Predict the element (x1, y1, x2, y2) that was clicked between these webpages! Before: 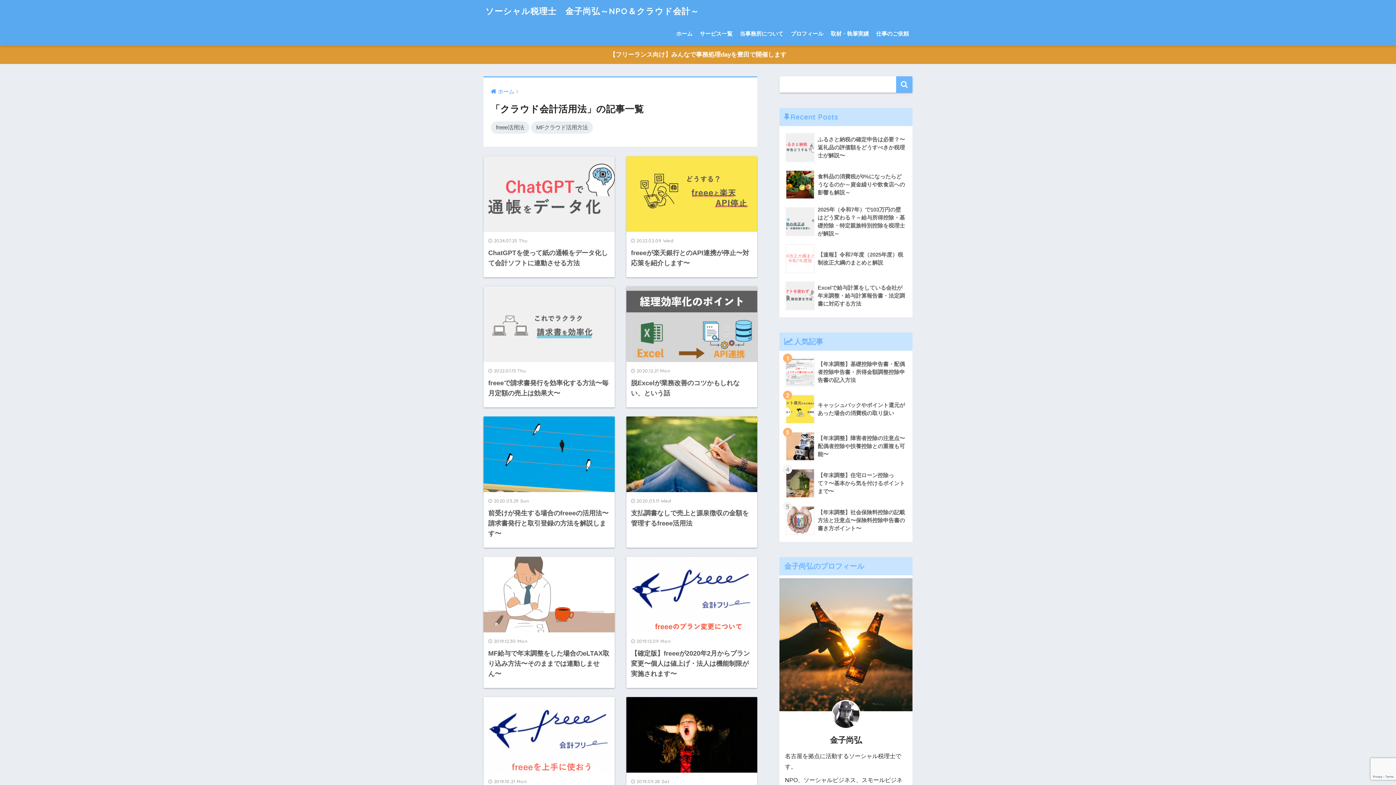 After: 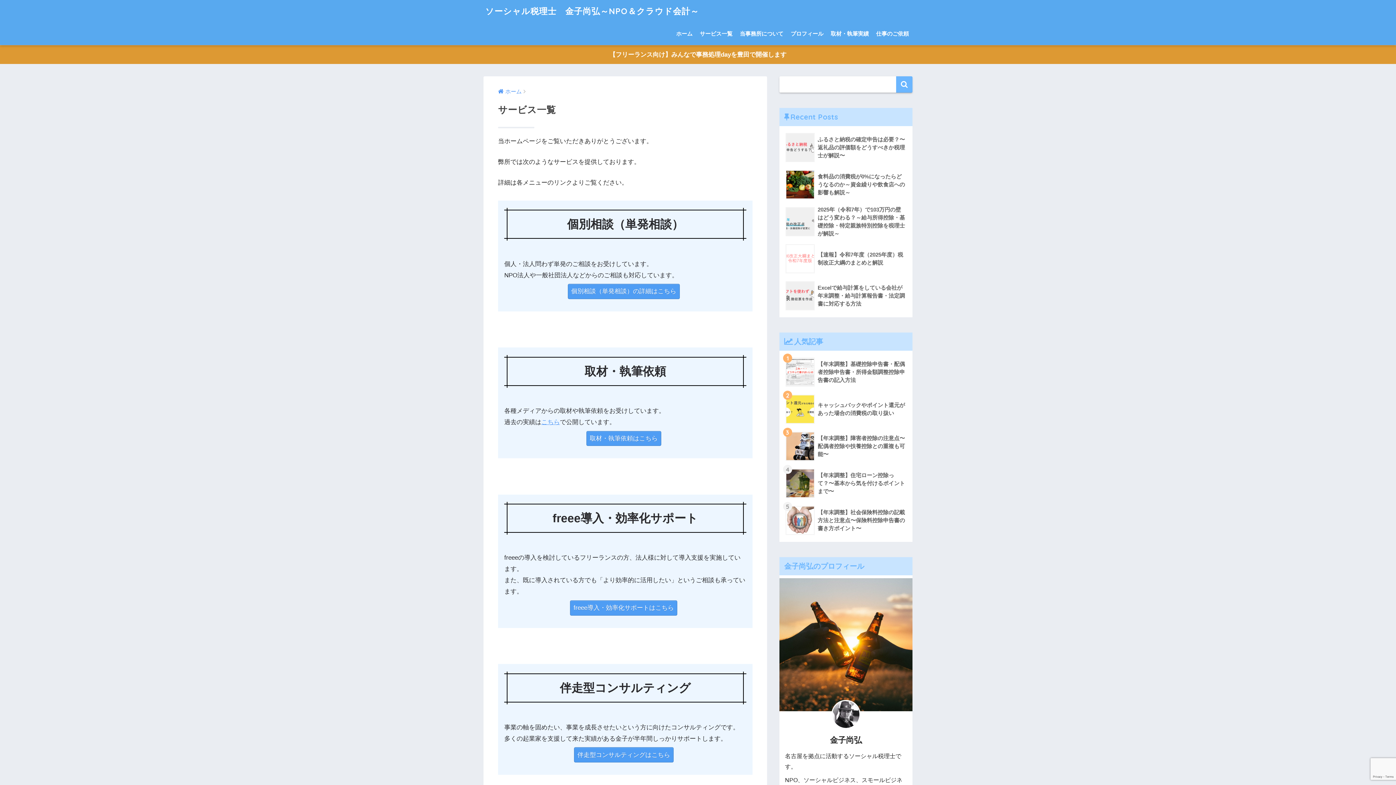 Action: bbox: (696, 22, 736, 45) label: サービス一覧